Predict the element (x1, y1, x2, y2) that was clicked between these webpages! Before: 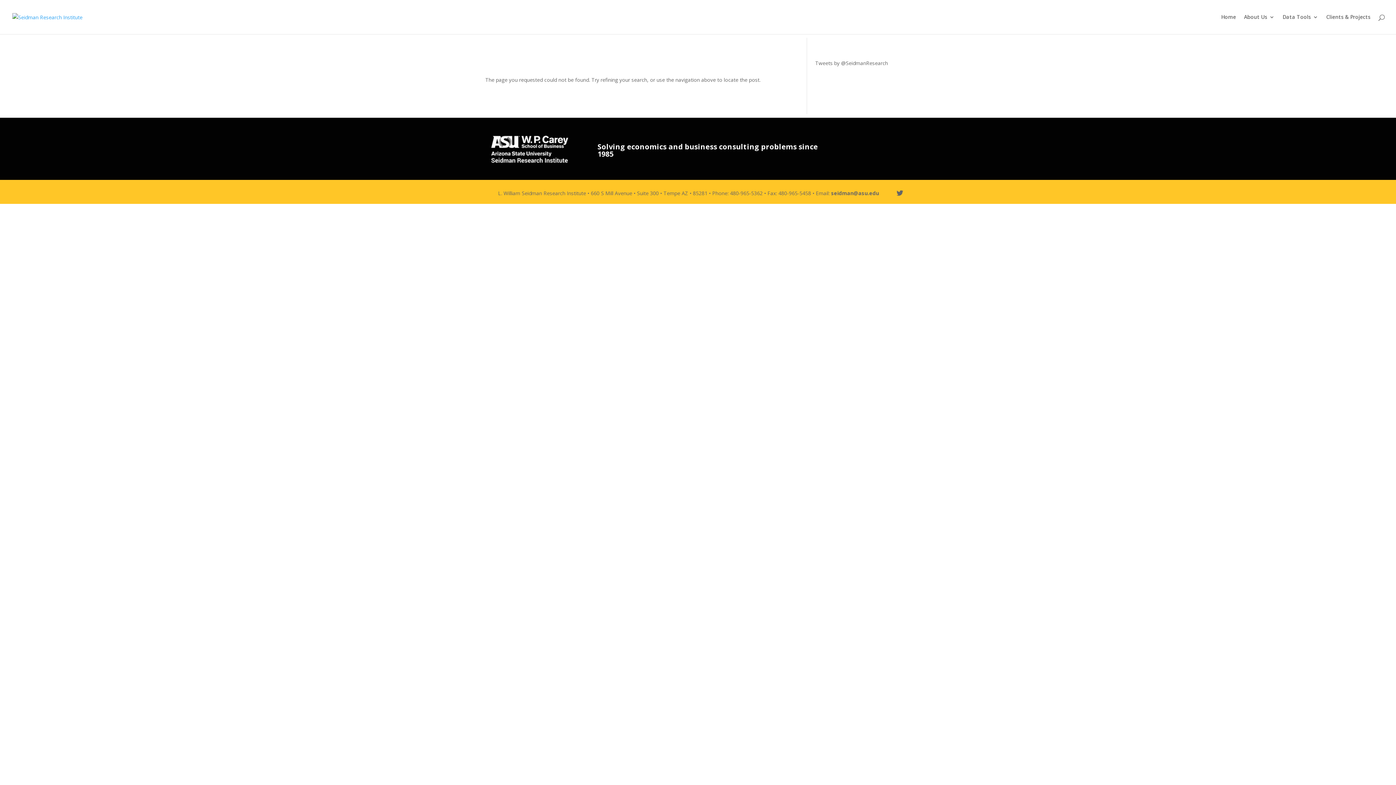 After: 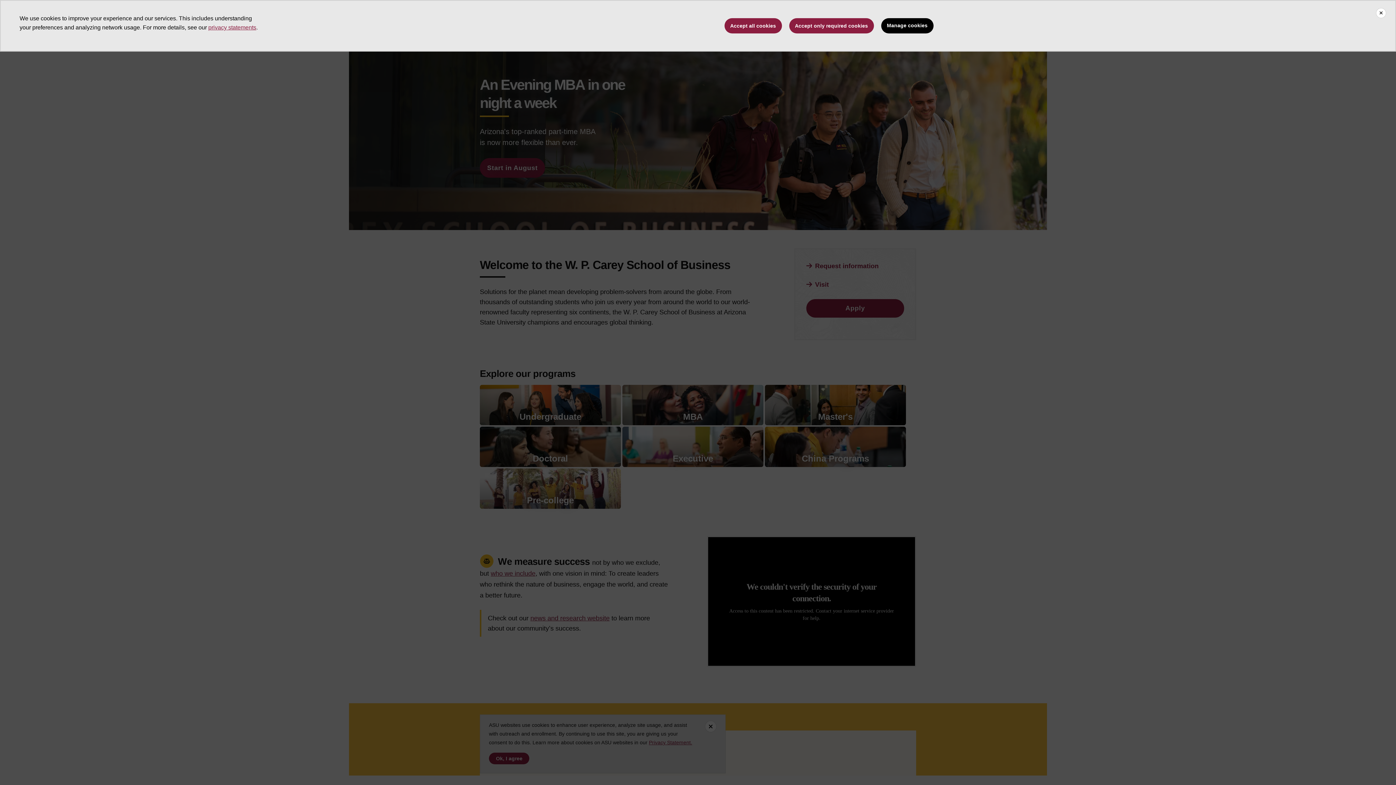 Action: bbox: (485, 158, 574, 165)